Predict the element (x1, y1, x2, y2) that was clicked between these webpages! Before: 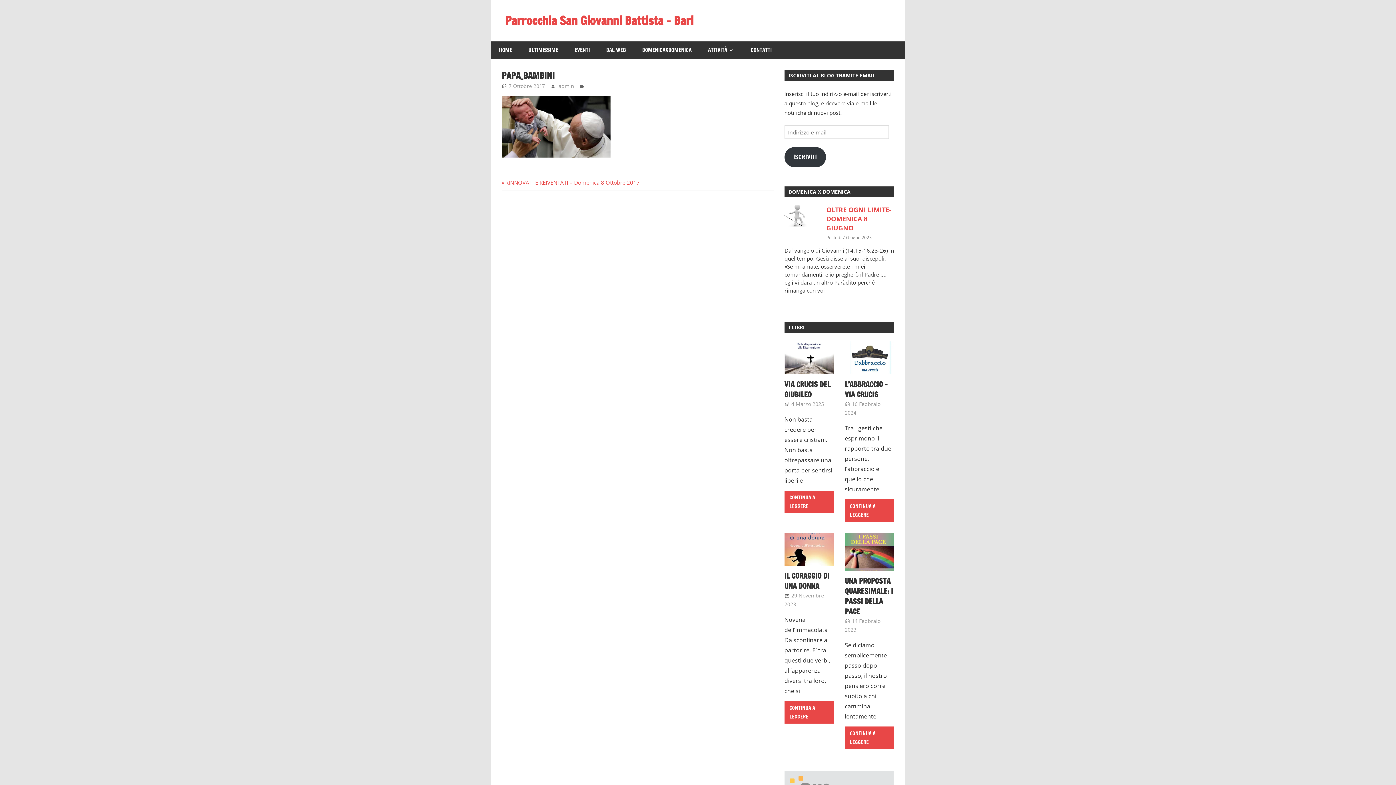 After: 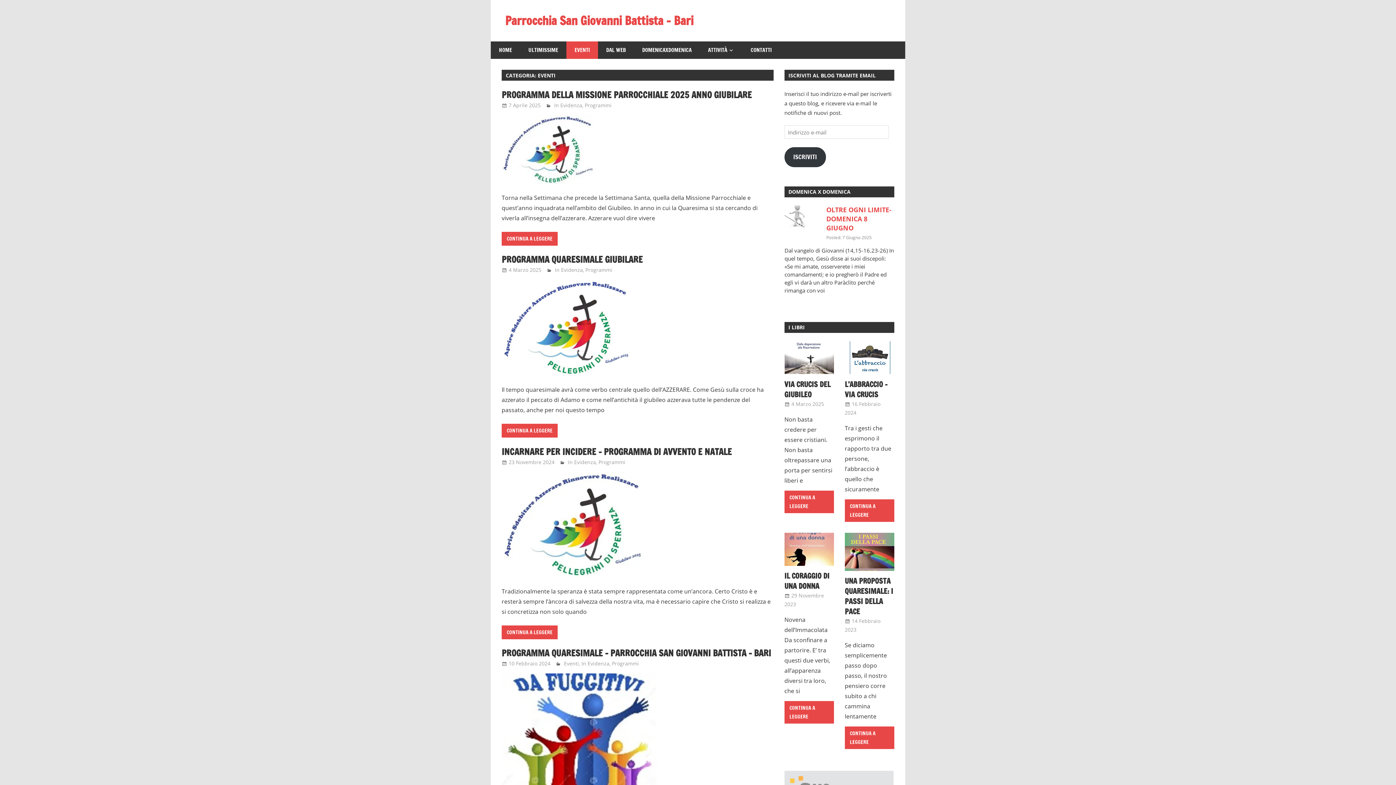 Action: label: EVENTI bbox: (566, 41, 598, 58)